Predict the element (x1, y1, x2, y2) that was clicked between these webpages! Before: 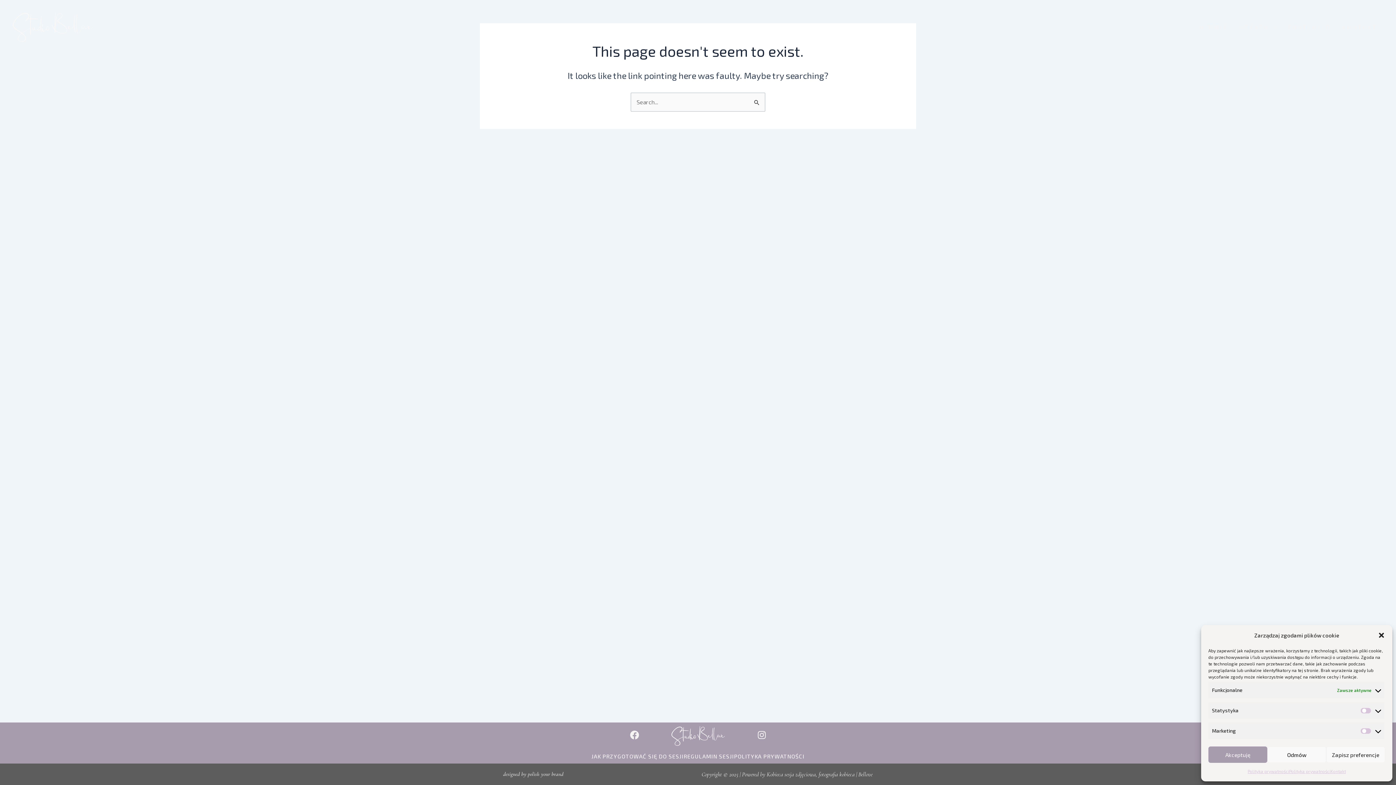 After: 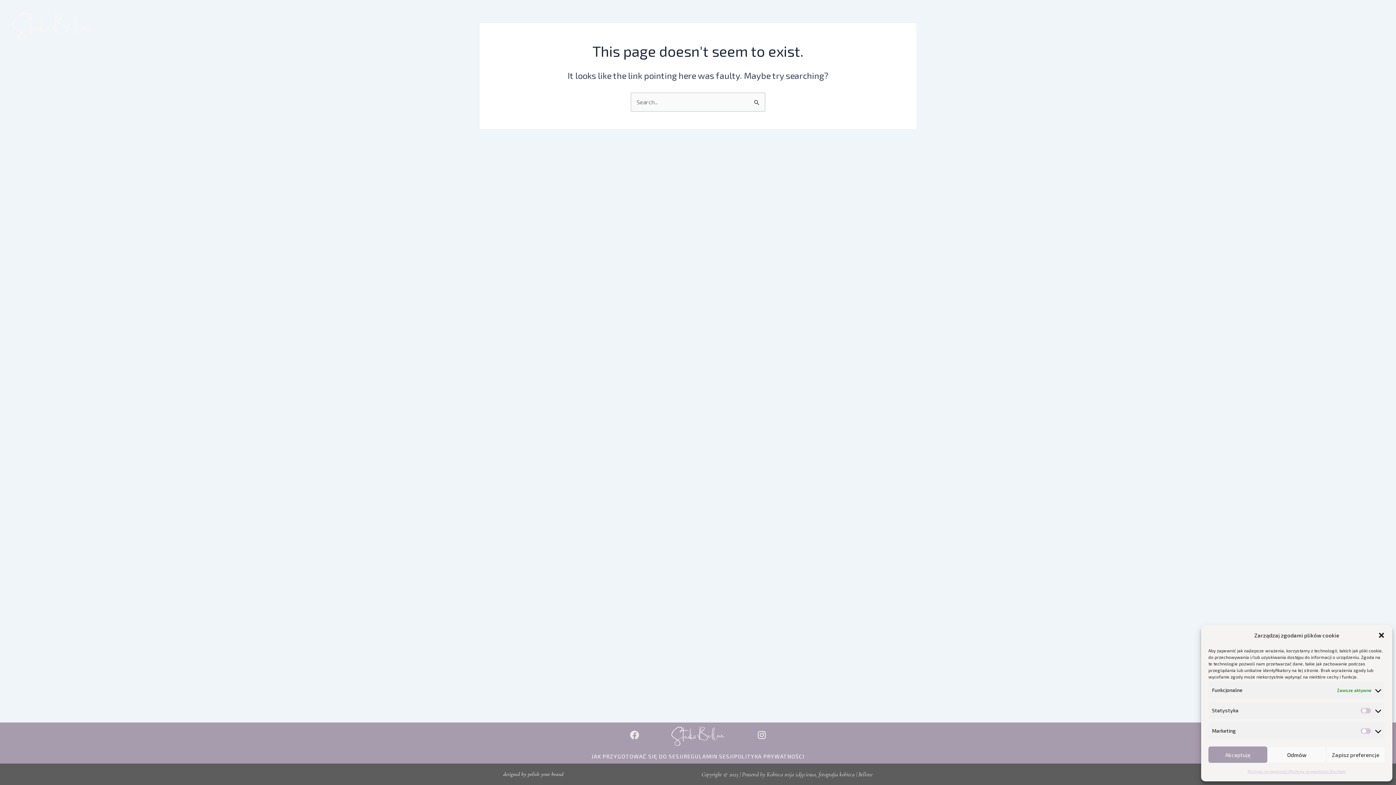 Action: bbox: (625, 726, 643, 744) label: Facebook